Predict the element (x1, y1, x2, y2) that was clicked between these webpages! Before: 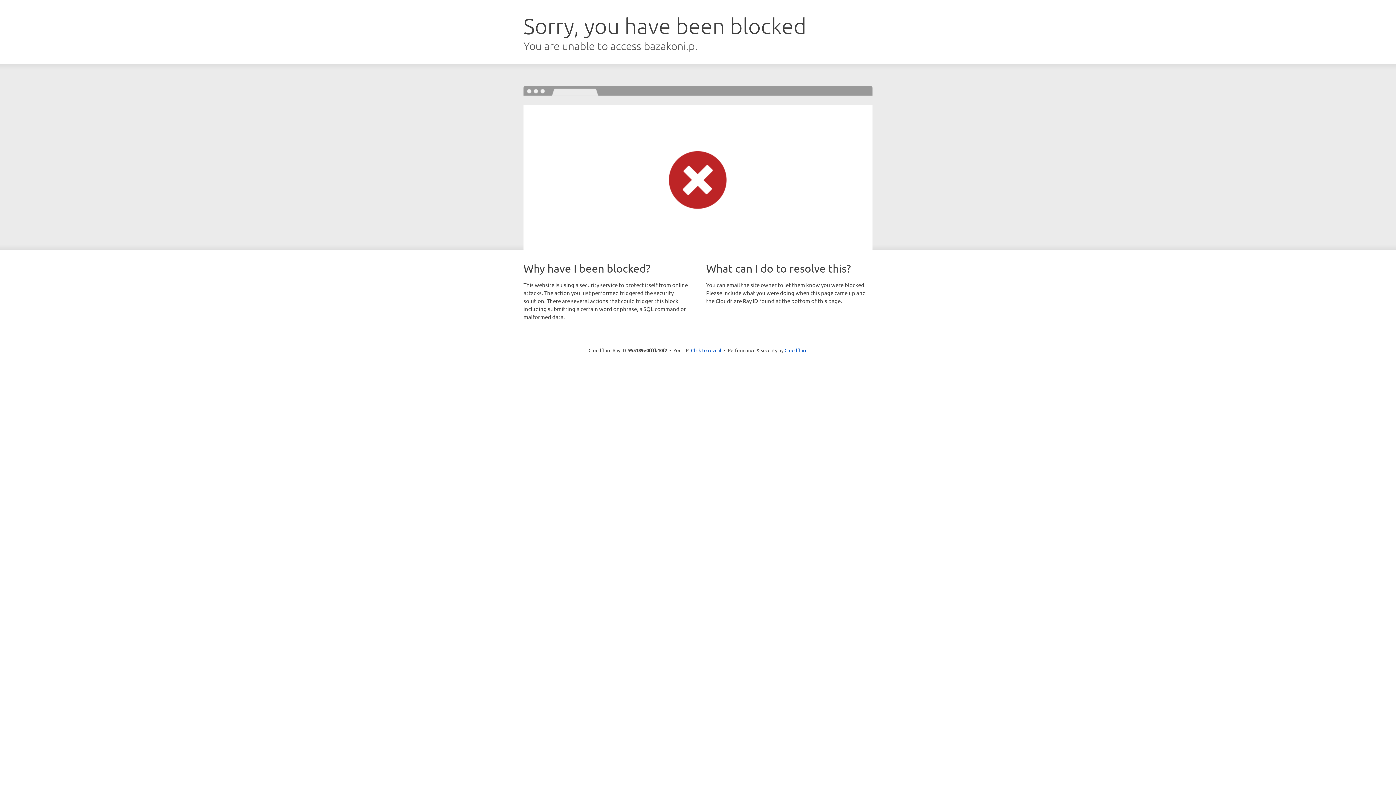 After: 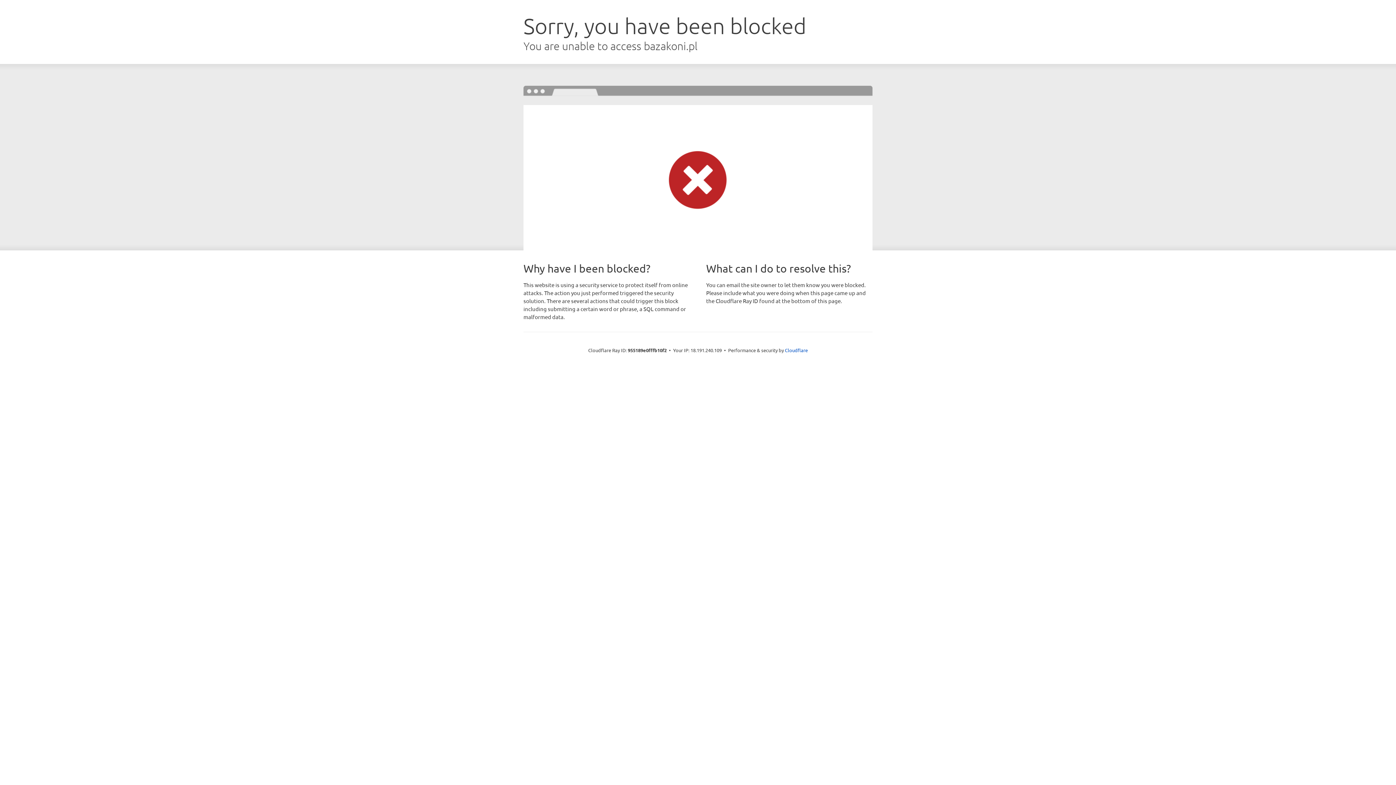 Action: bbox: (691, 346, 721, 353) label: Click to reveal